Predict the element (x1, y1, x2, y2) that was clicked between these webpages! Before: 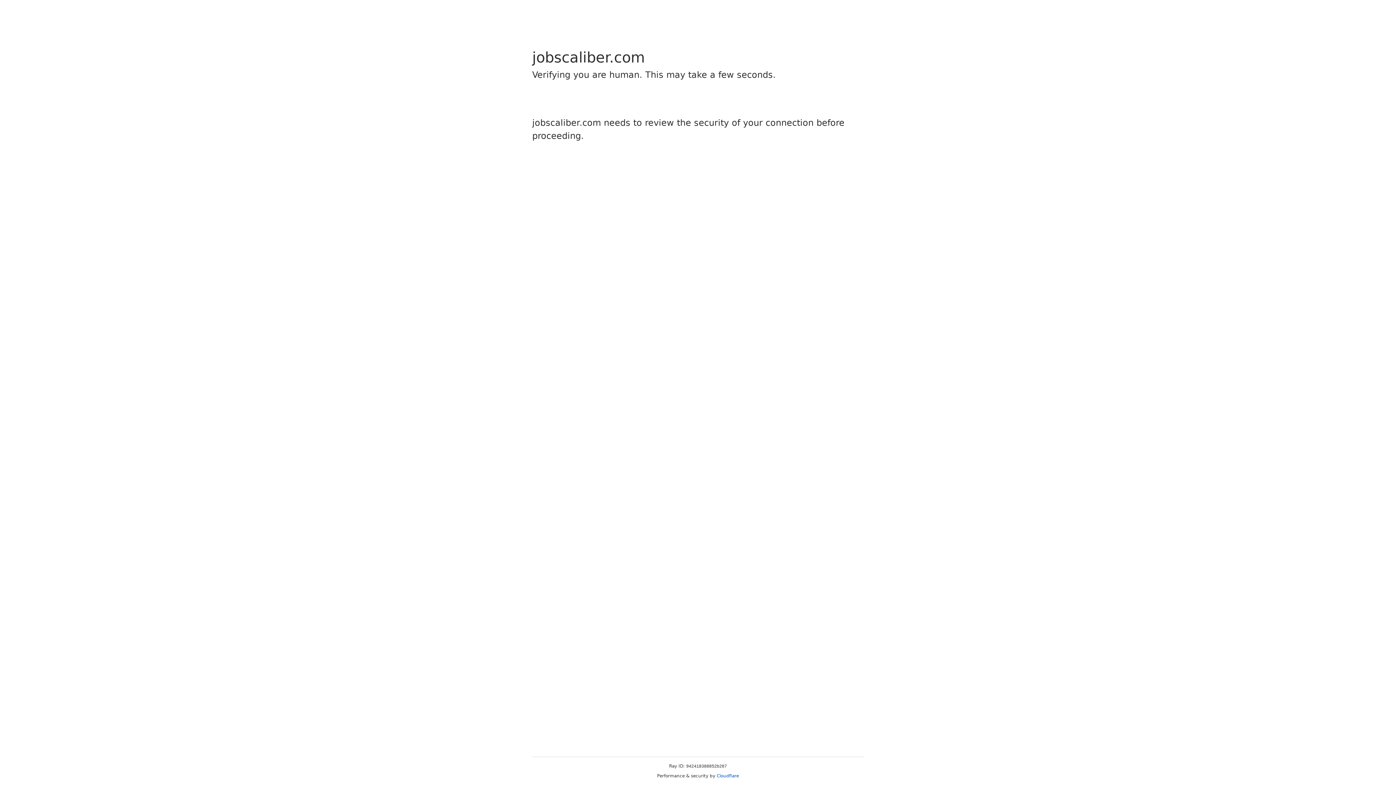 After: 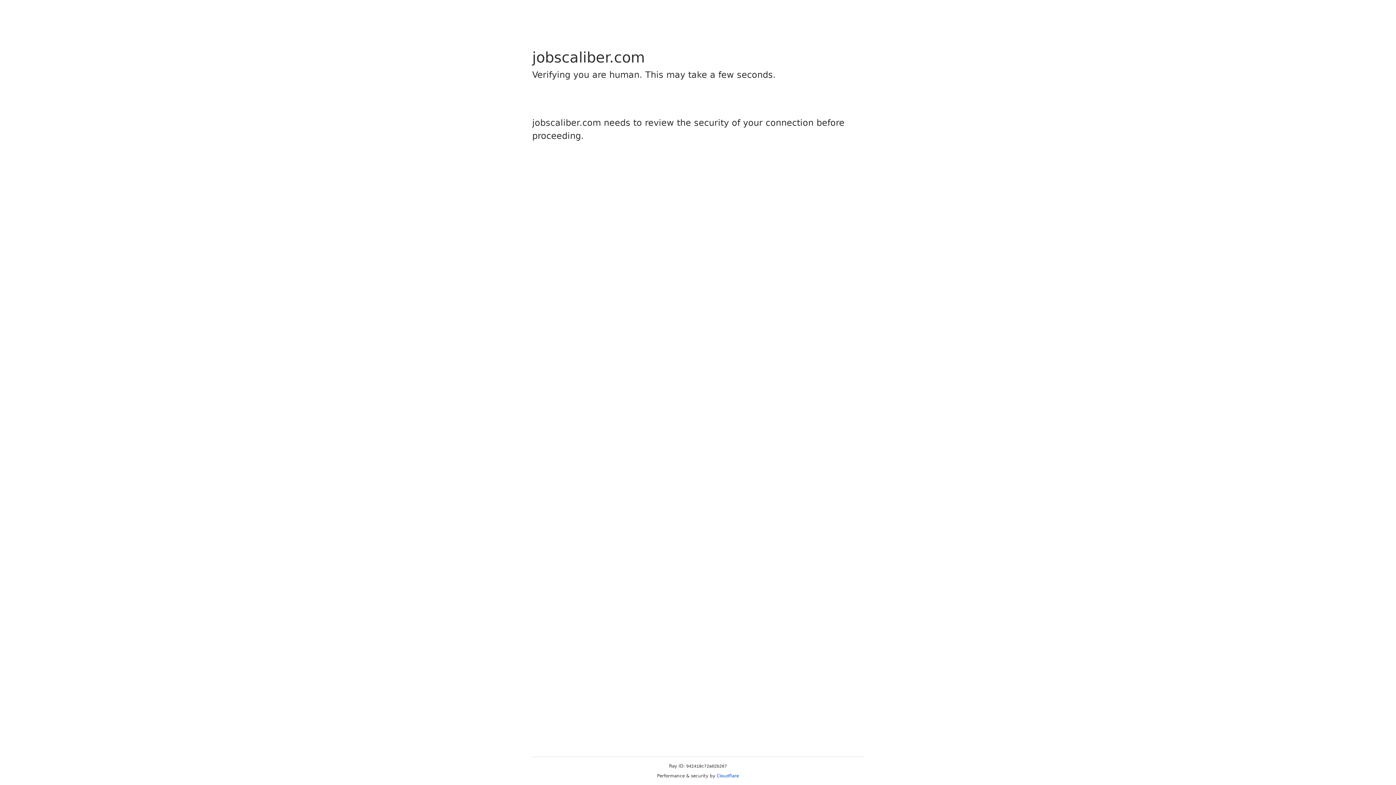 Action: label: Cloudflare bbox: (716, 773, 739, 778)